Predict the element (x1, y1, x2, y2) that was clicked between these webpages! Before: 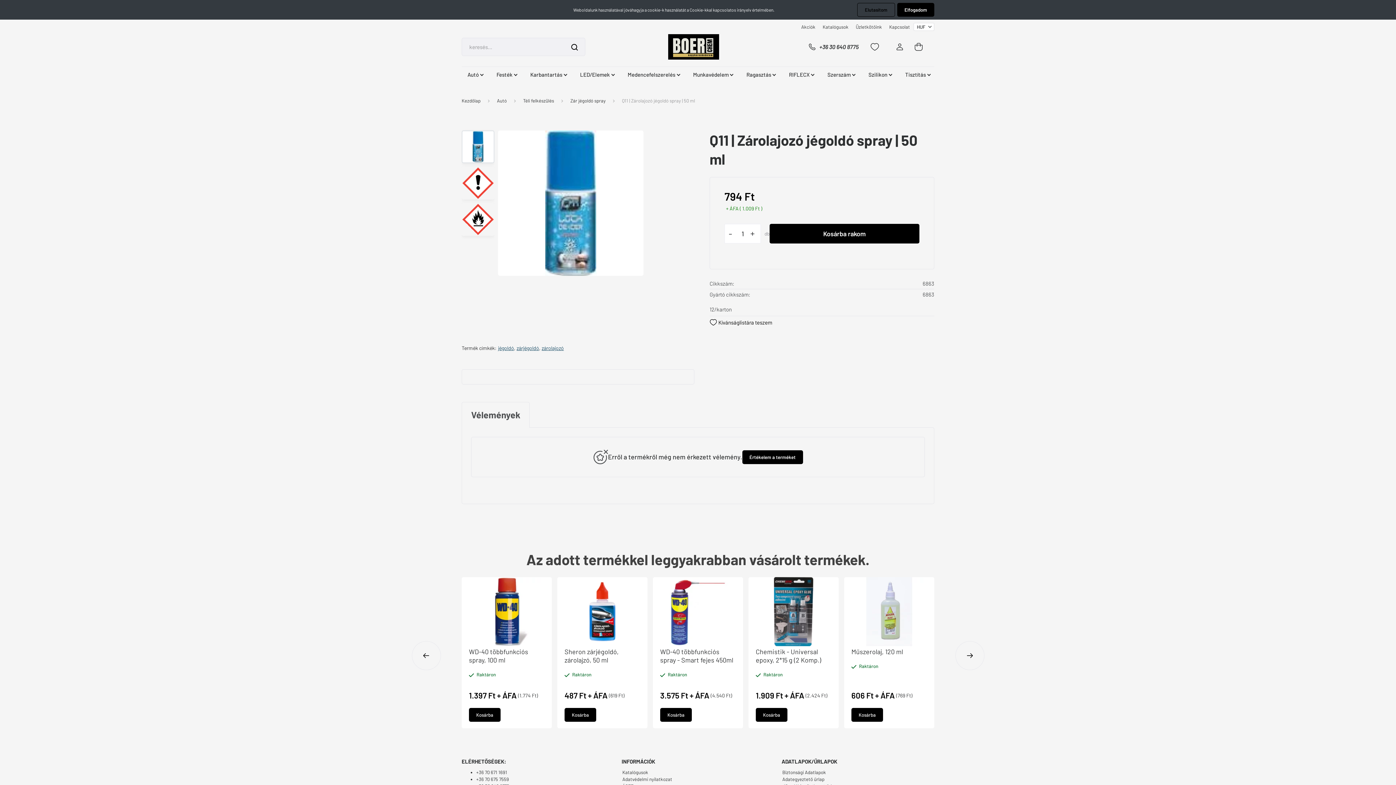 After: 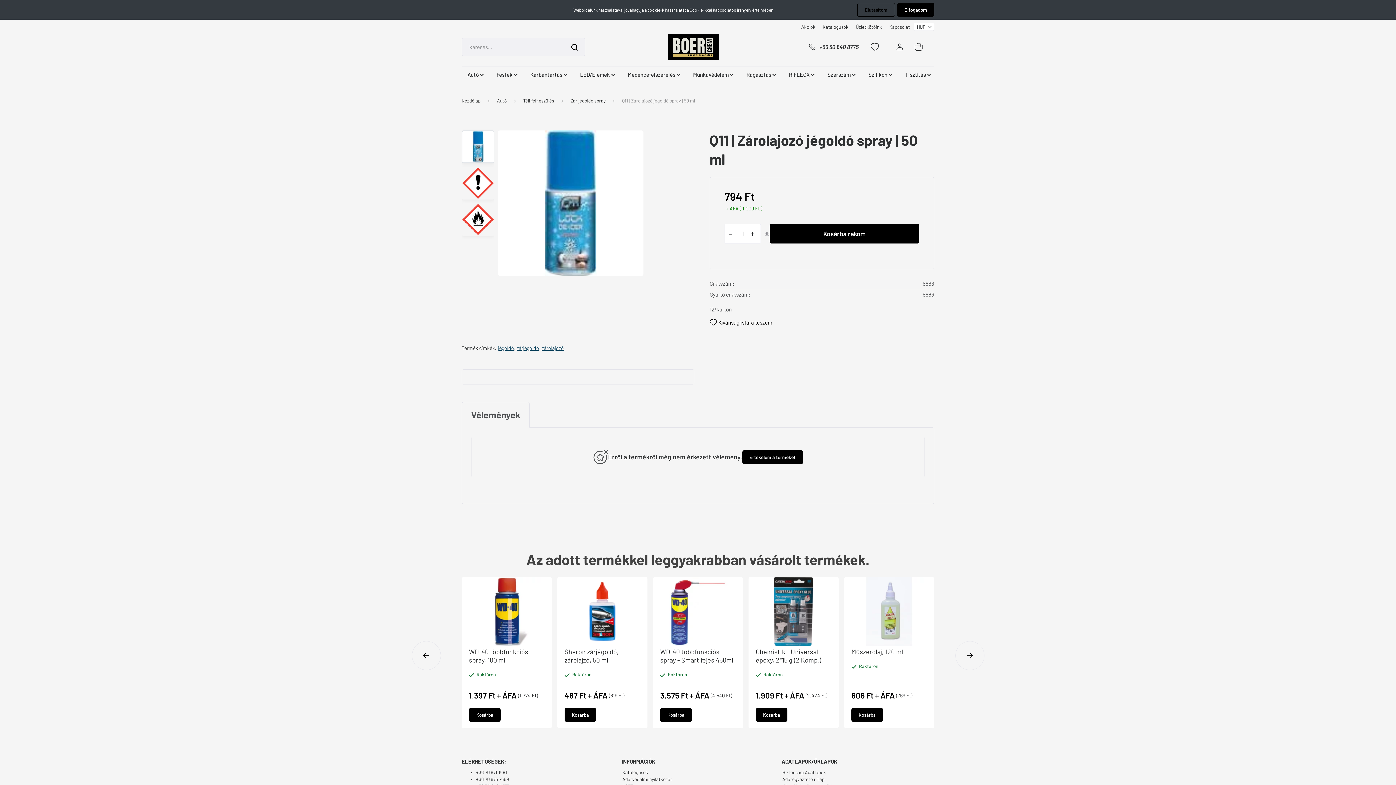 Action: label: - bbox: (724, 223, 736, 243)